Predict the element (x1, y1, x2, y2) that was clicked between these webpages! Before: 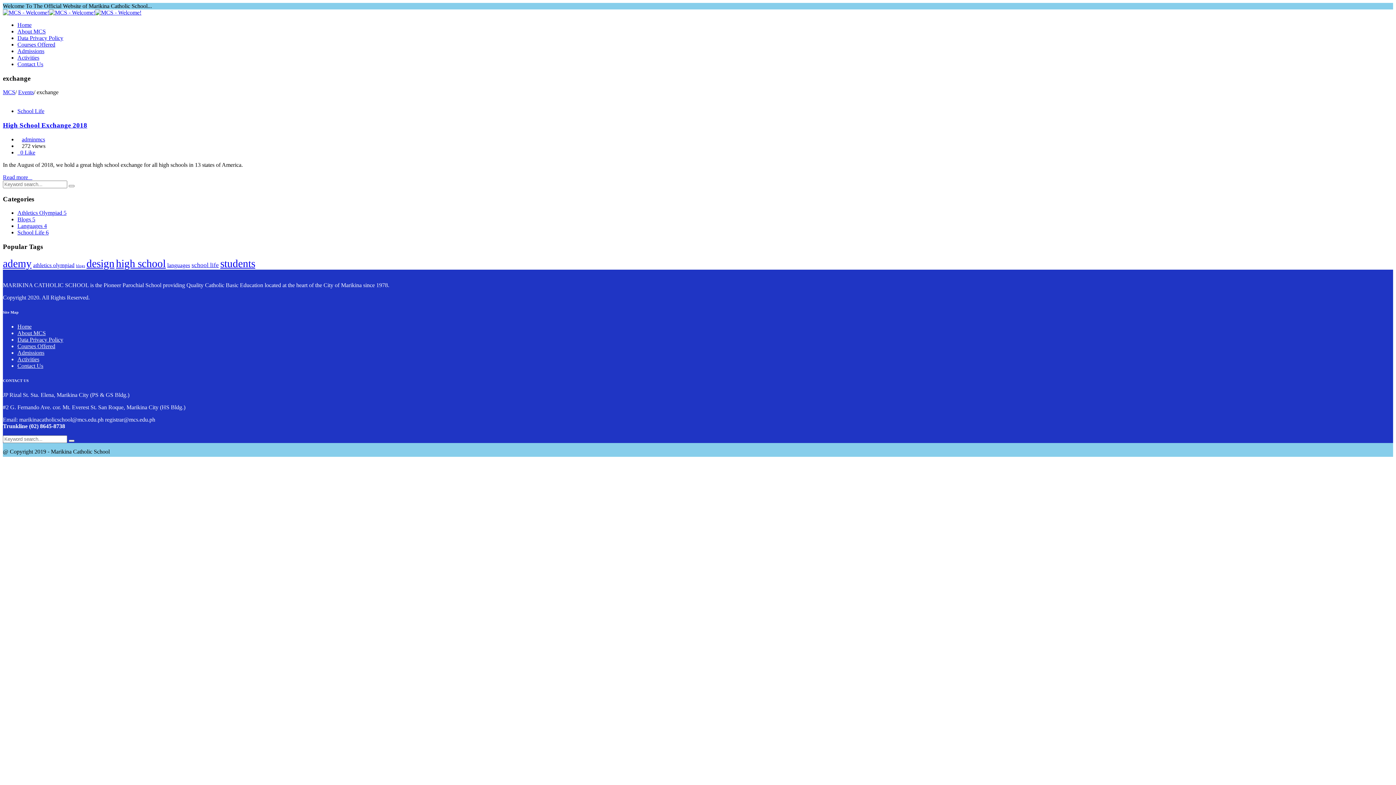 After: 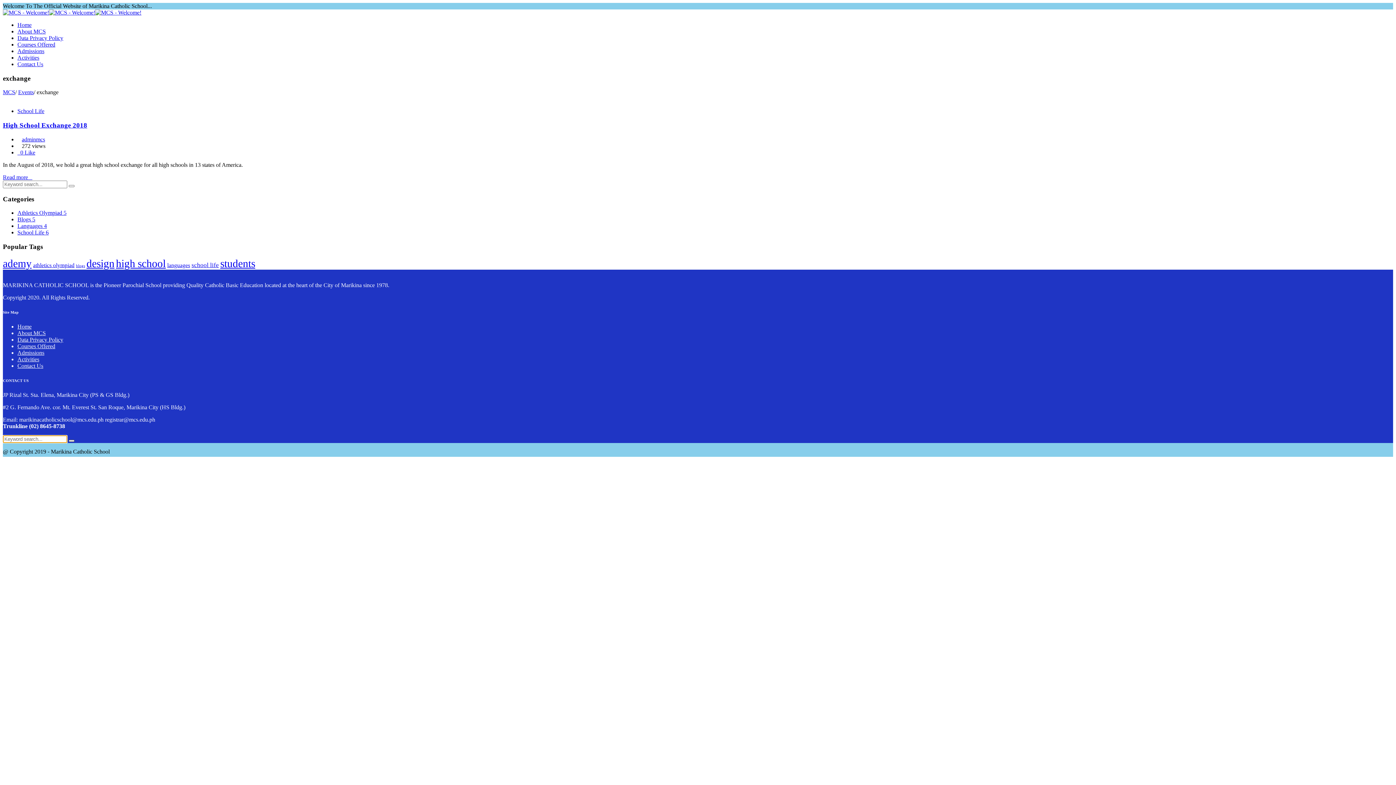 Action: bbox: (68, 439, 74, 442)